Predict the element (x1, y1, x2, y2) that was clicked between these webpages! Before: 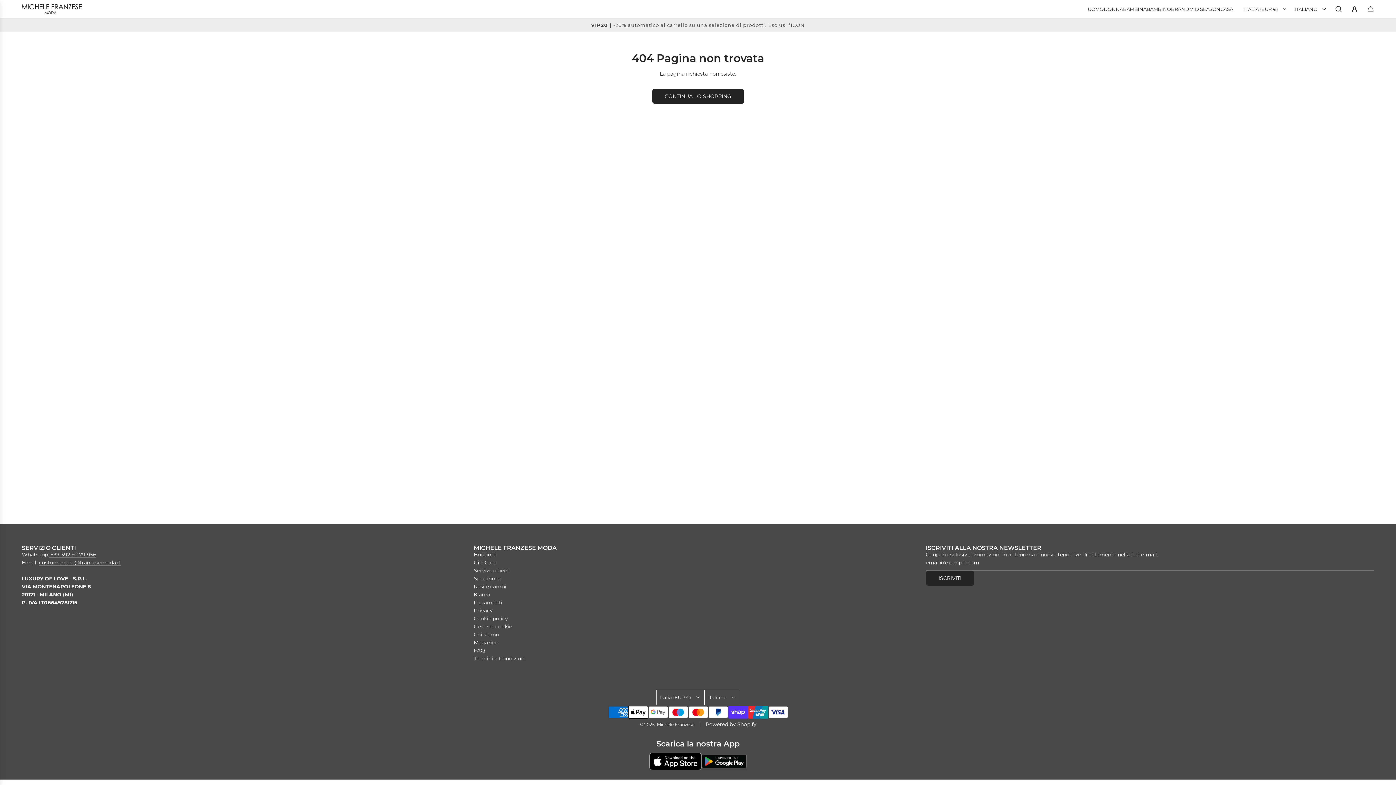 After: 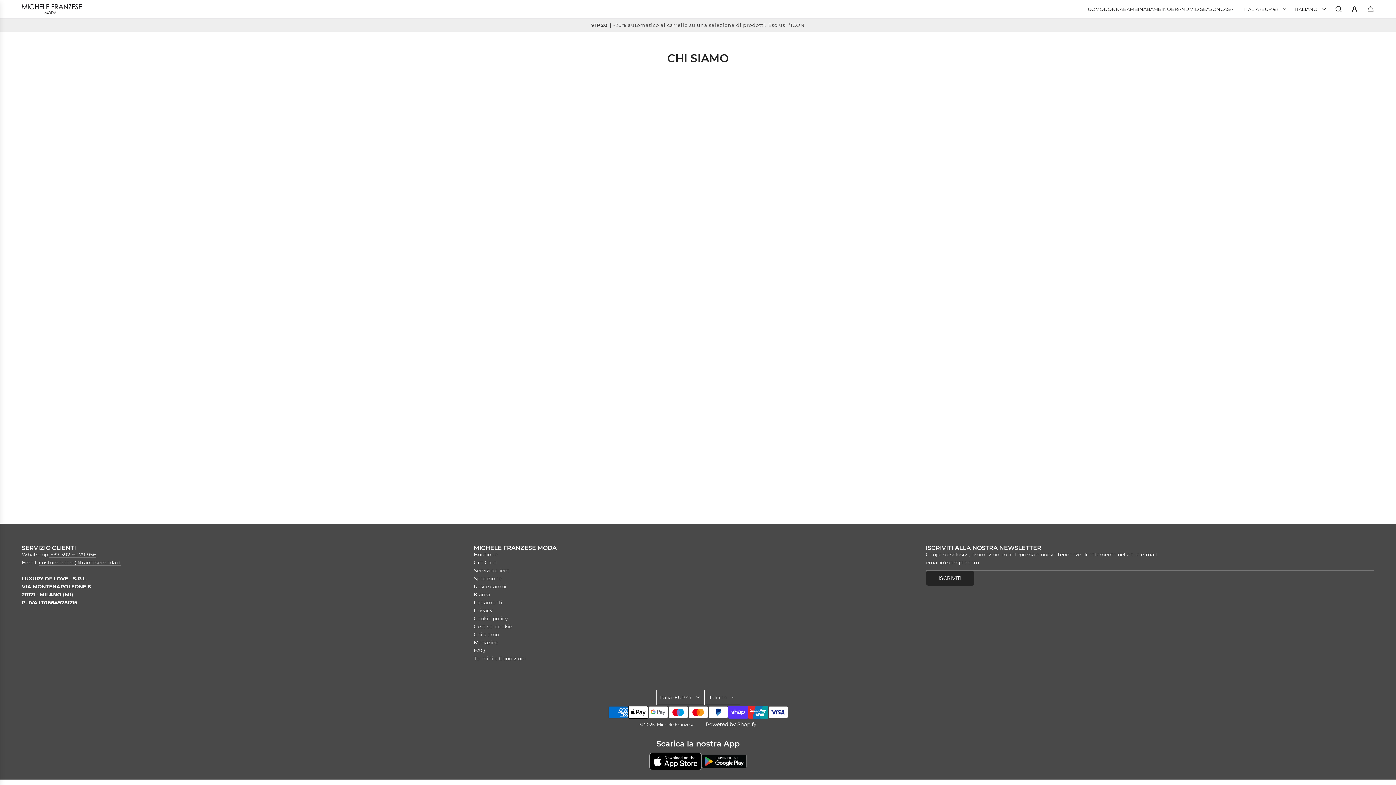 Action: bbox: (473, 631, 499, 638) label: Chi siamo